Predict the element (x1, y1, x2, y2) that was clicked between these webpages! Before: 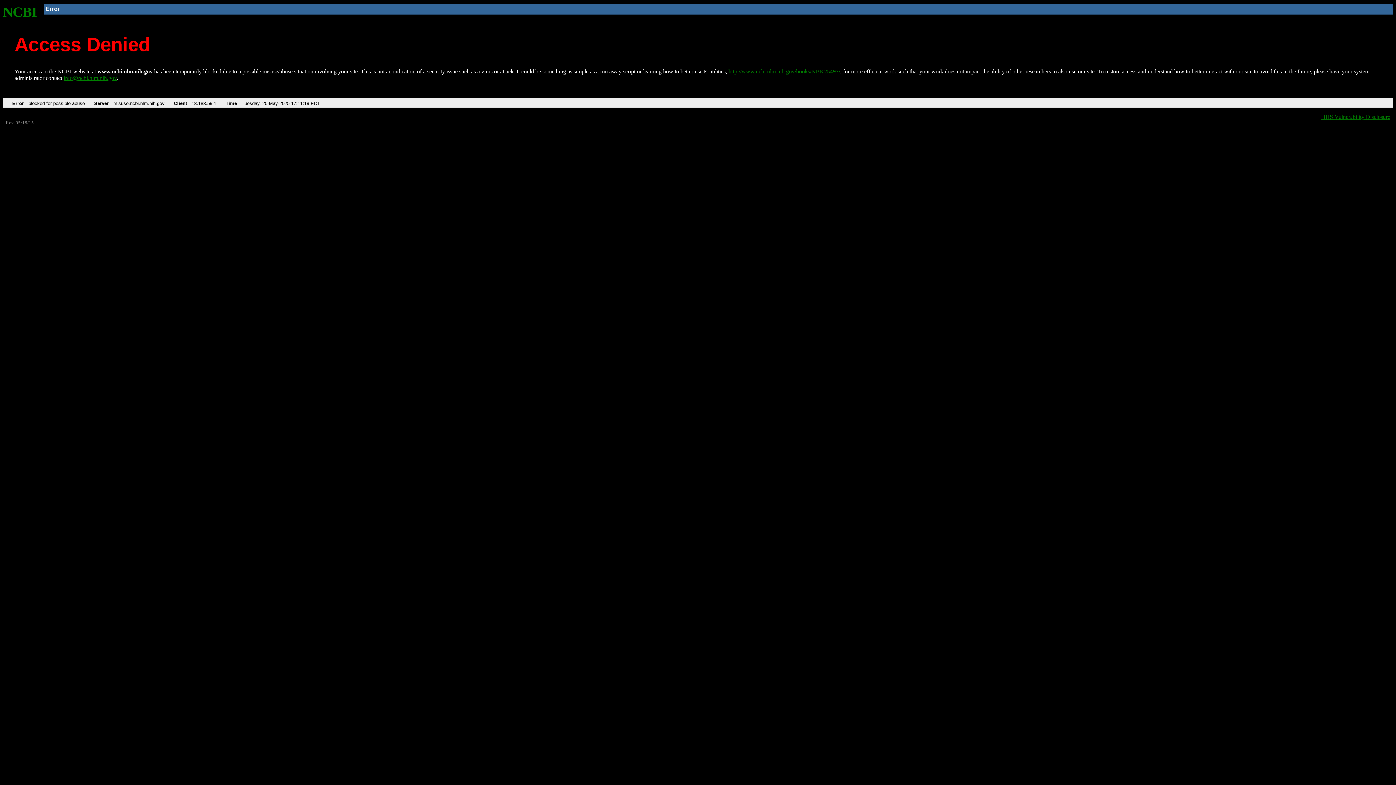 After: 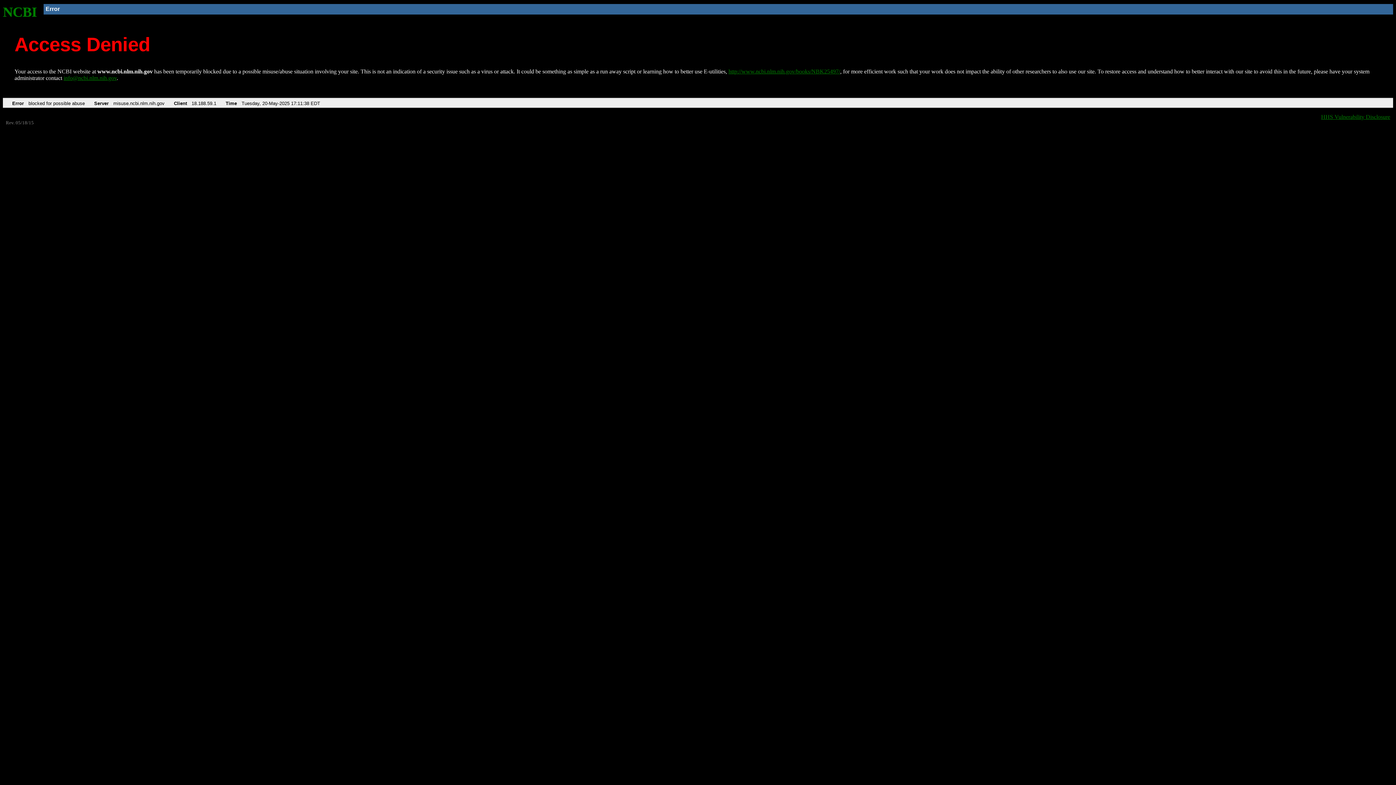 Action: bbox: (728, 68, 840, 74) label: http://www.ncbi.nlm.nih.gov/books/NBK25497/